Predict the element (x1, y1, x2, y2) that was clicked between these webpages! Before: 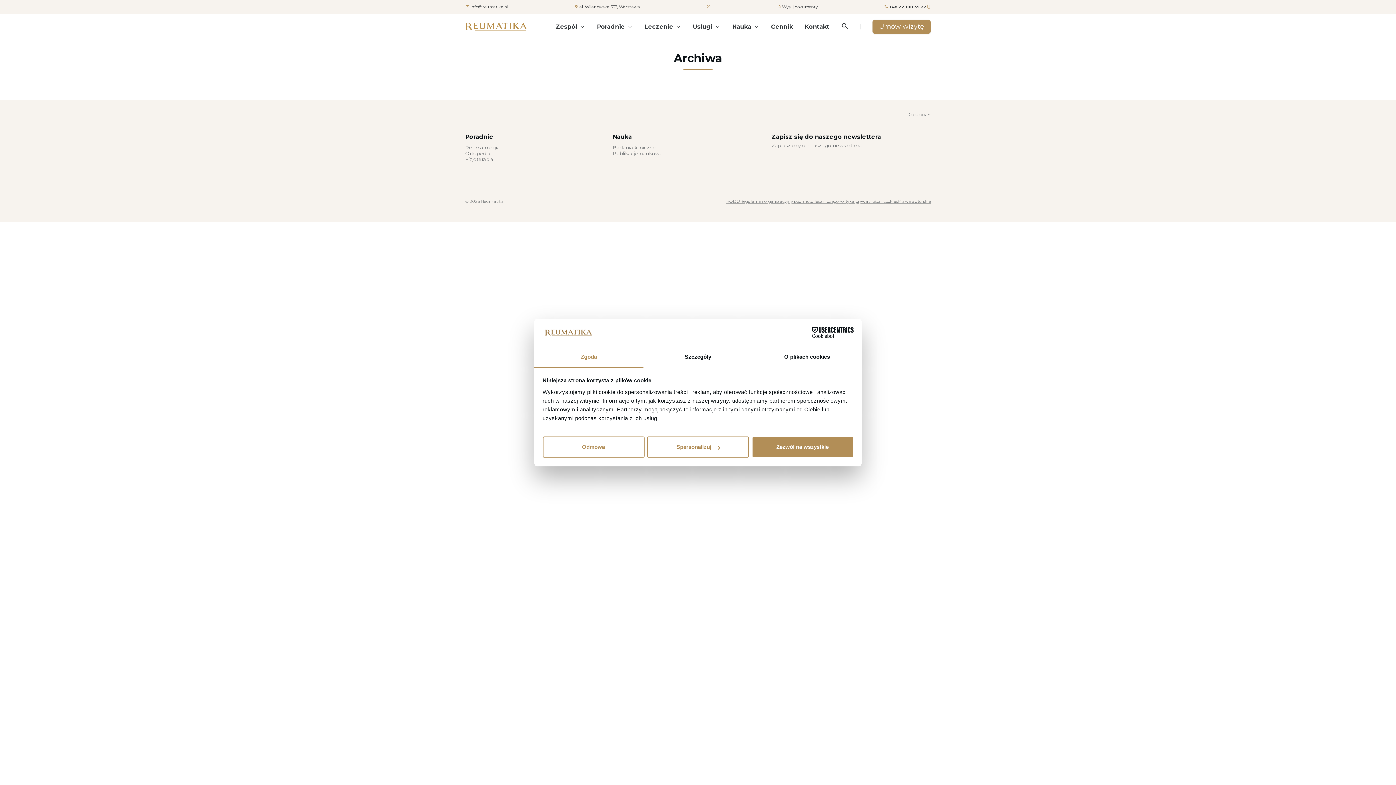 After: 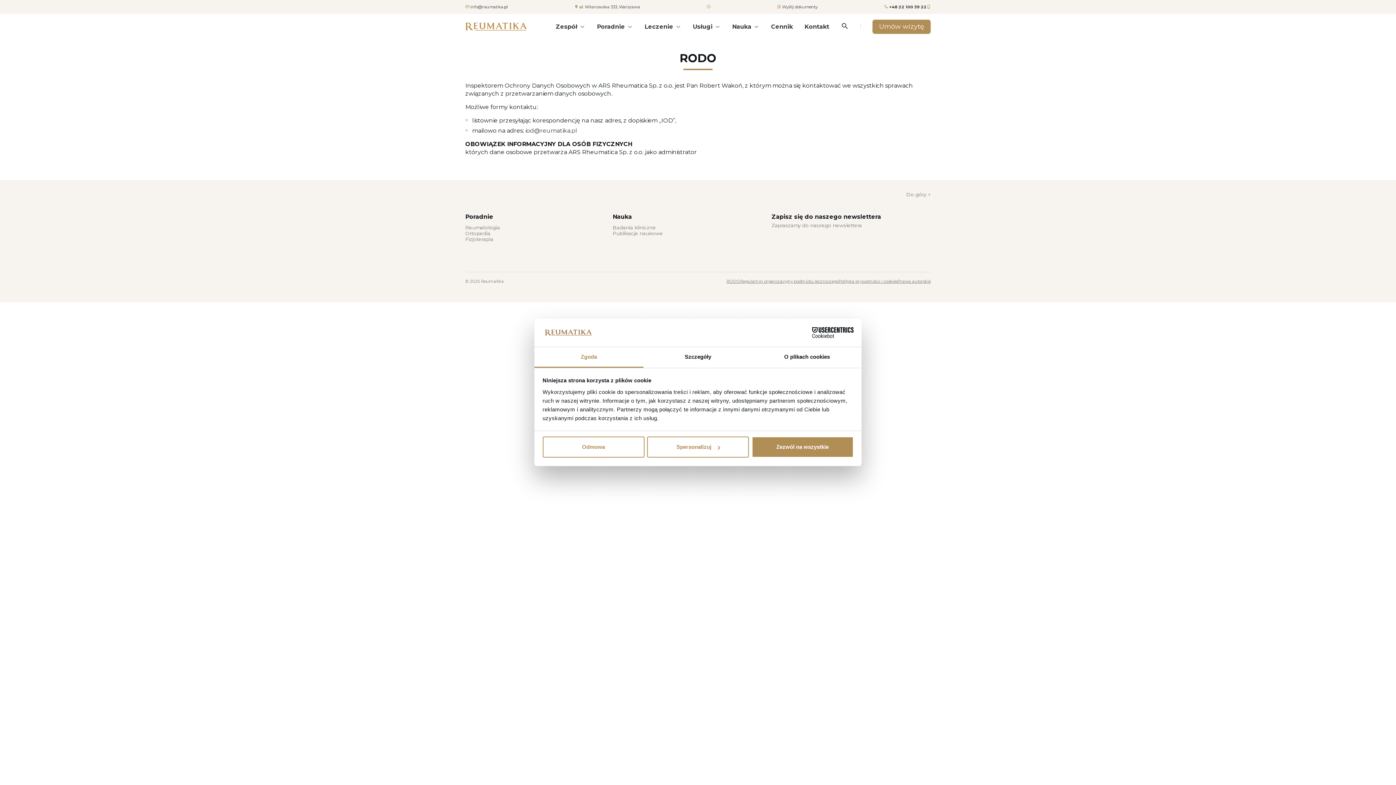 Action: label: RODO bbox: (726, 198, 740, 203)